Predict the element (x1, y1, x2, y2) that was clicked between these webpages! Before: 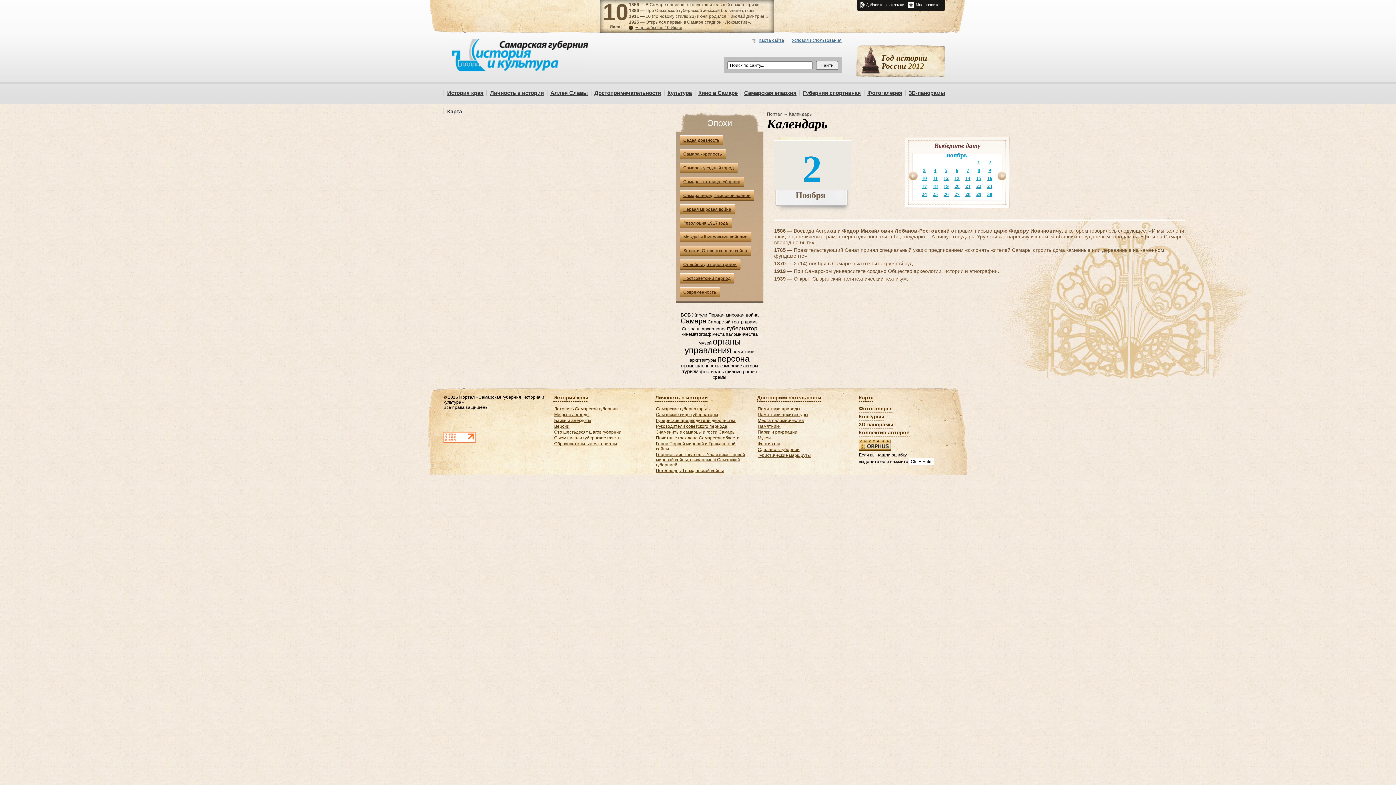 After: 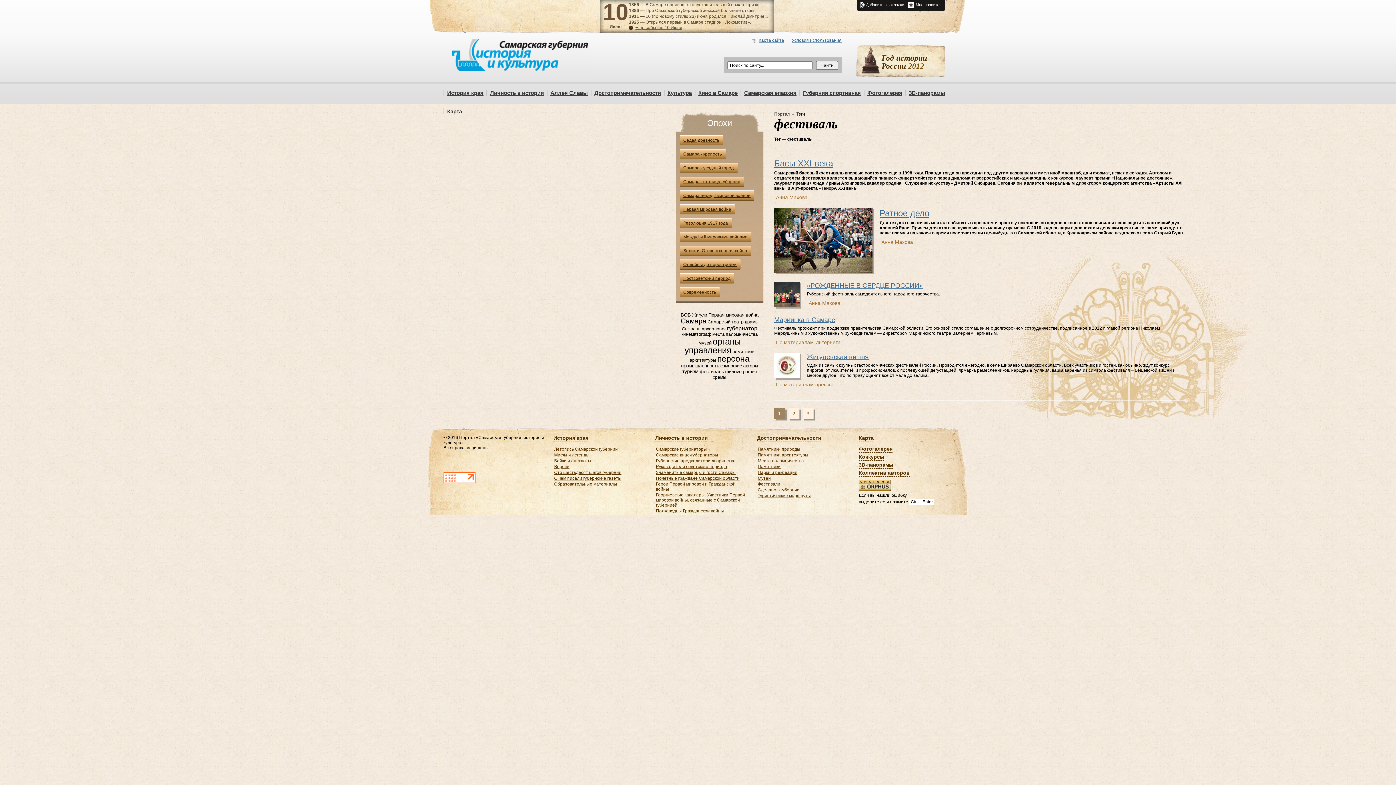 Action: bbox: (700, 369, 724, 374) label: фестиваль